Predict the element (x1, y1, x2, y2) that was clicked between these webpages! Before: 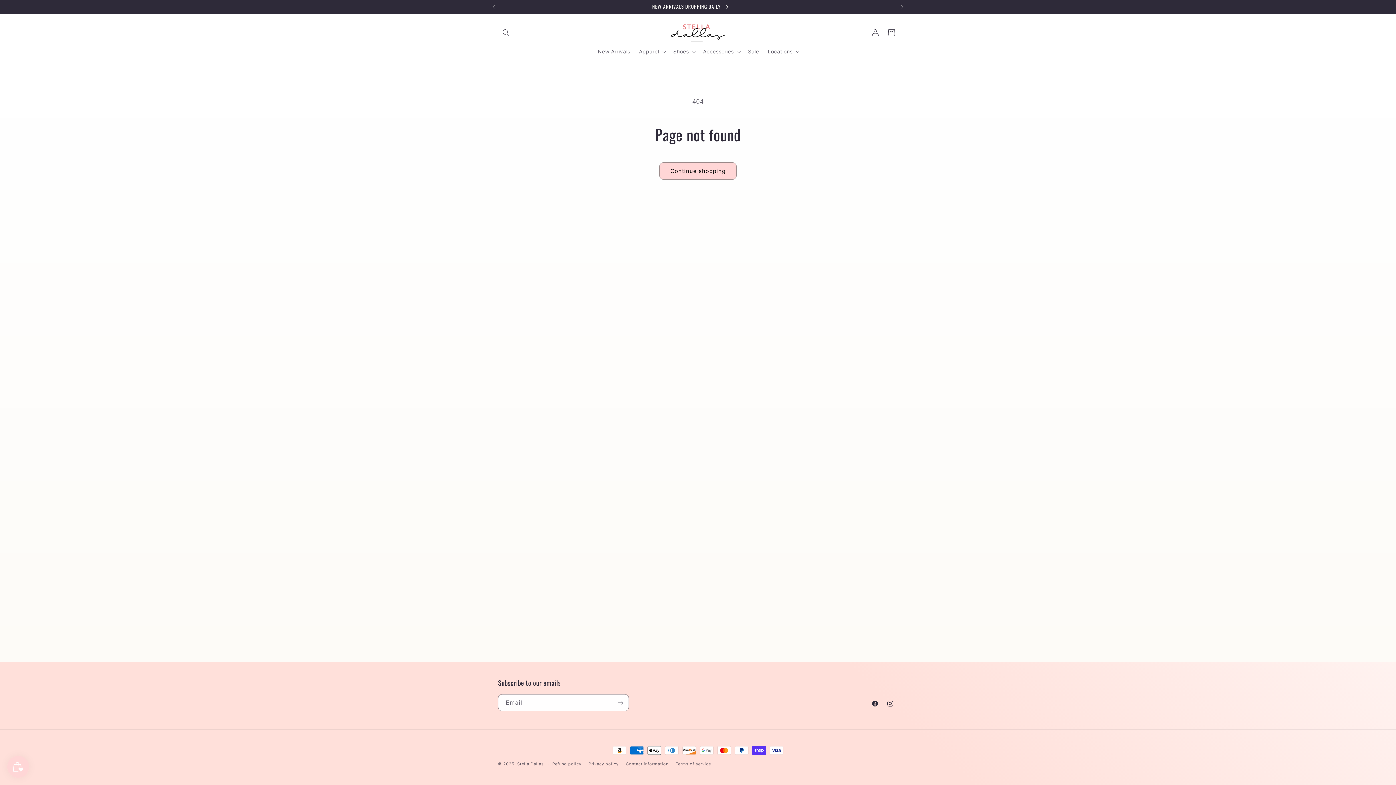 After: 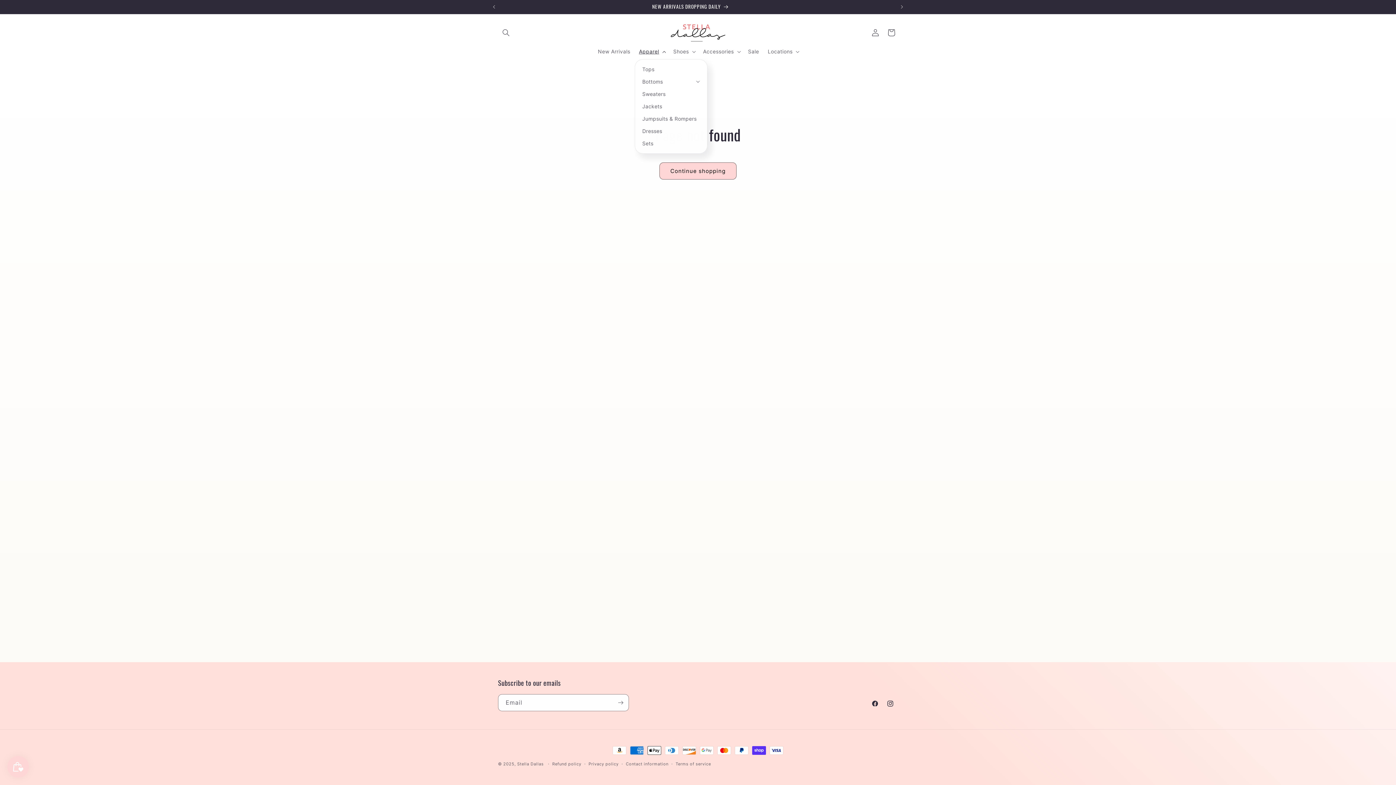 Action: label: Apparel bbox: (634, 44, 669, 59)